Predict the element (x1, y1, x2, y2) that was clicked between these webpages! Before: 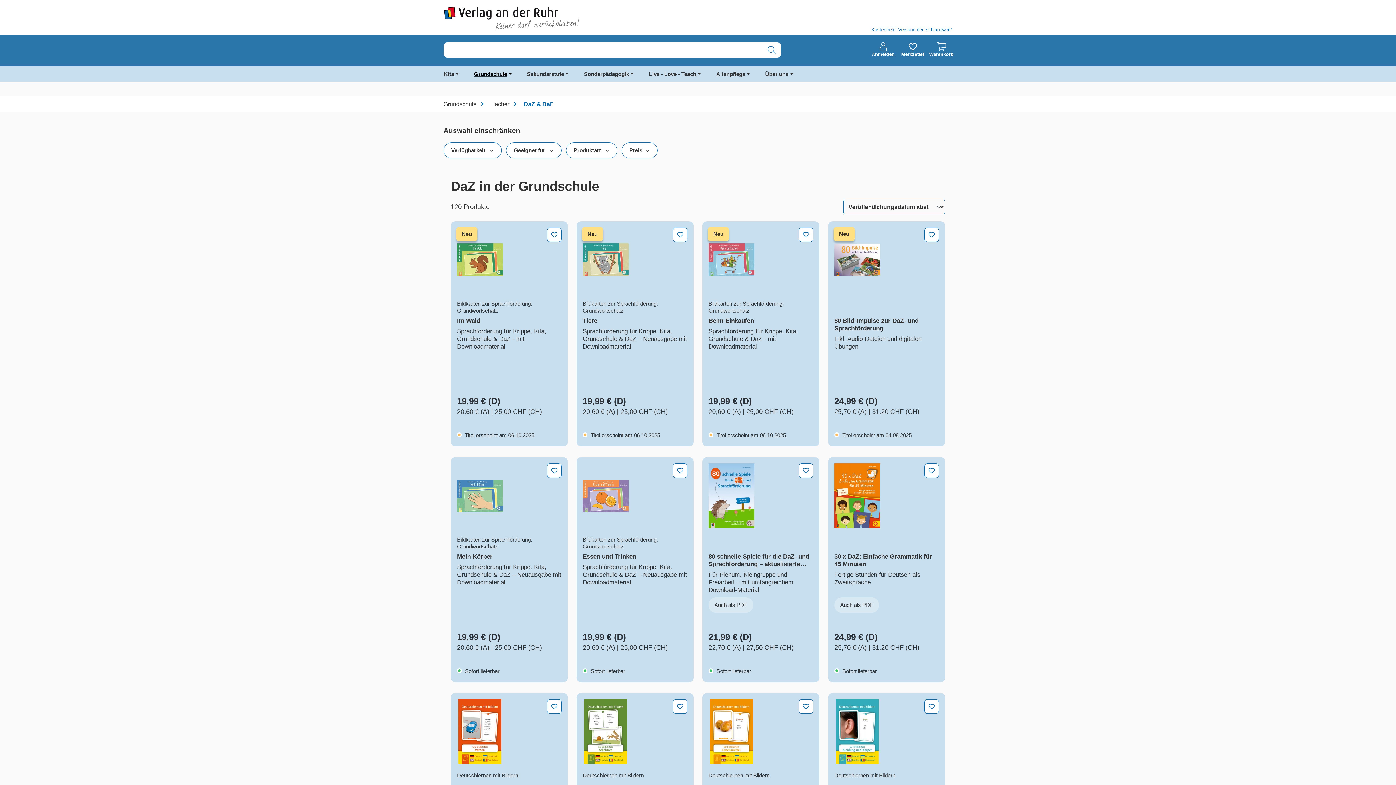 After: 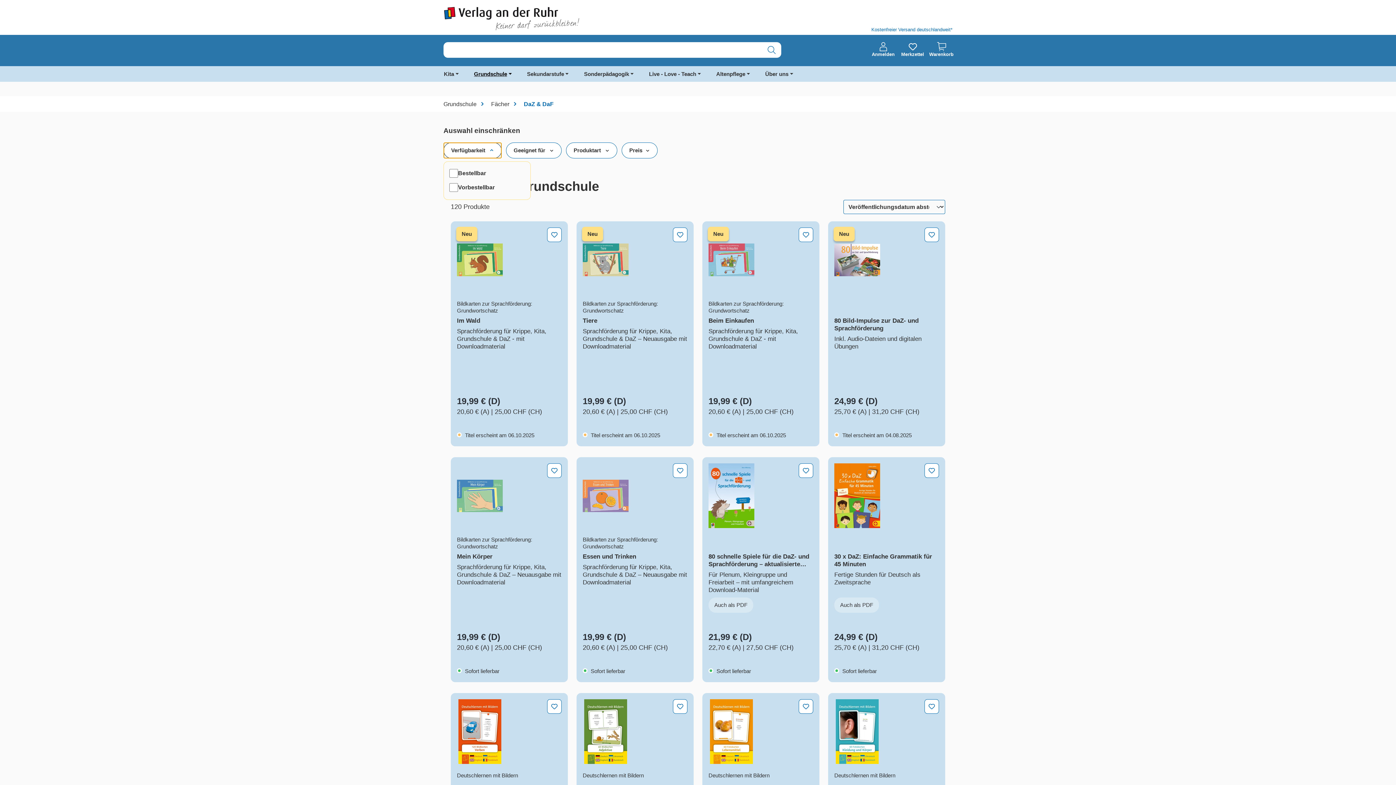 Action: label: Verfügbarkeit bbox: (443, 142, 501, 158)